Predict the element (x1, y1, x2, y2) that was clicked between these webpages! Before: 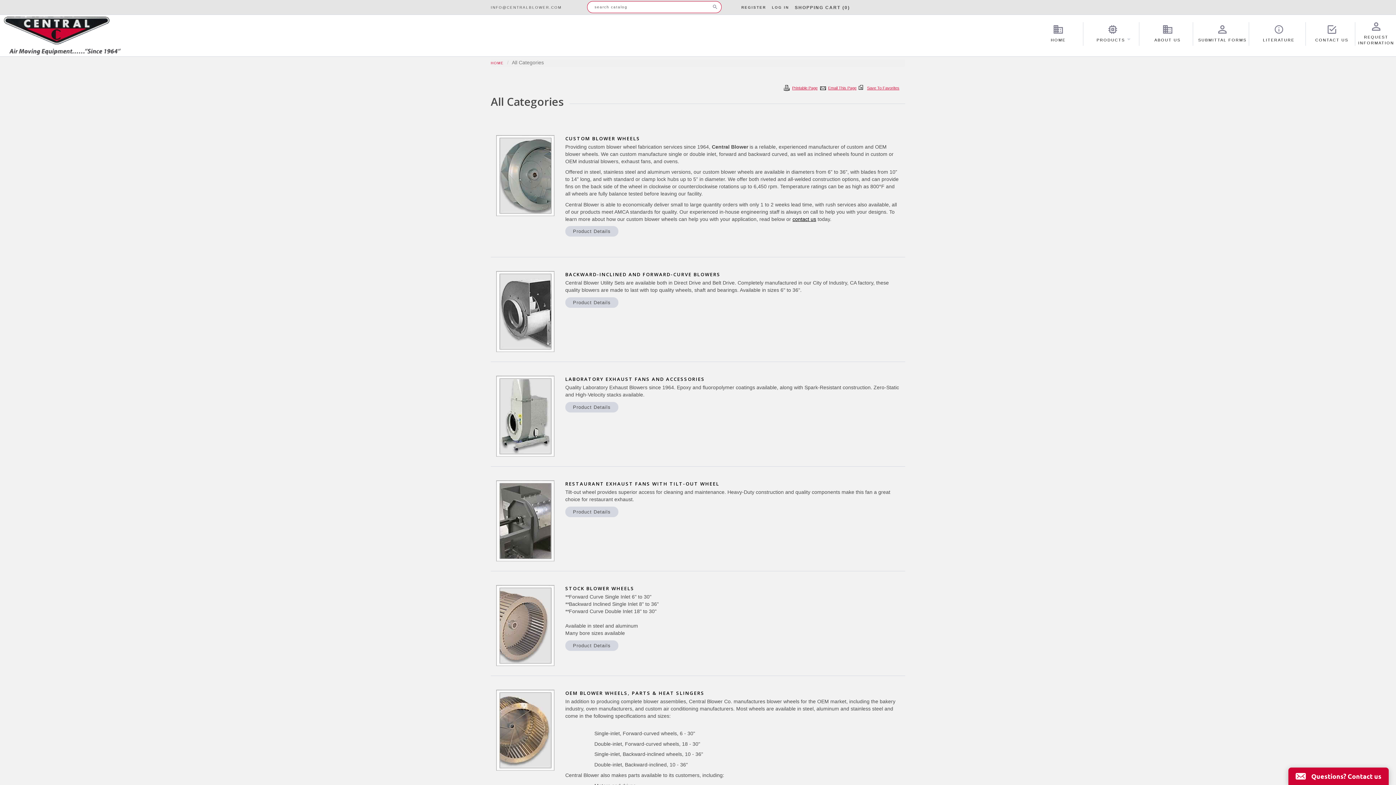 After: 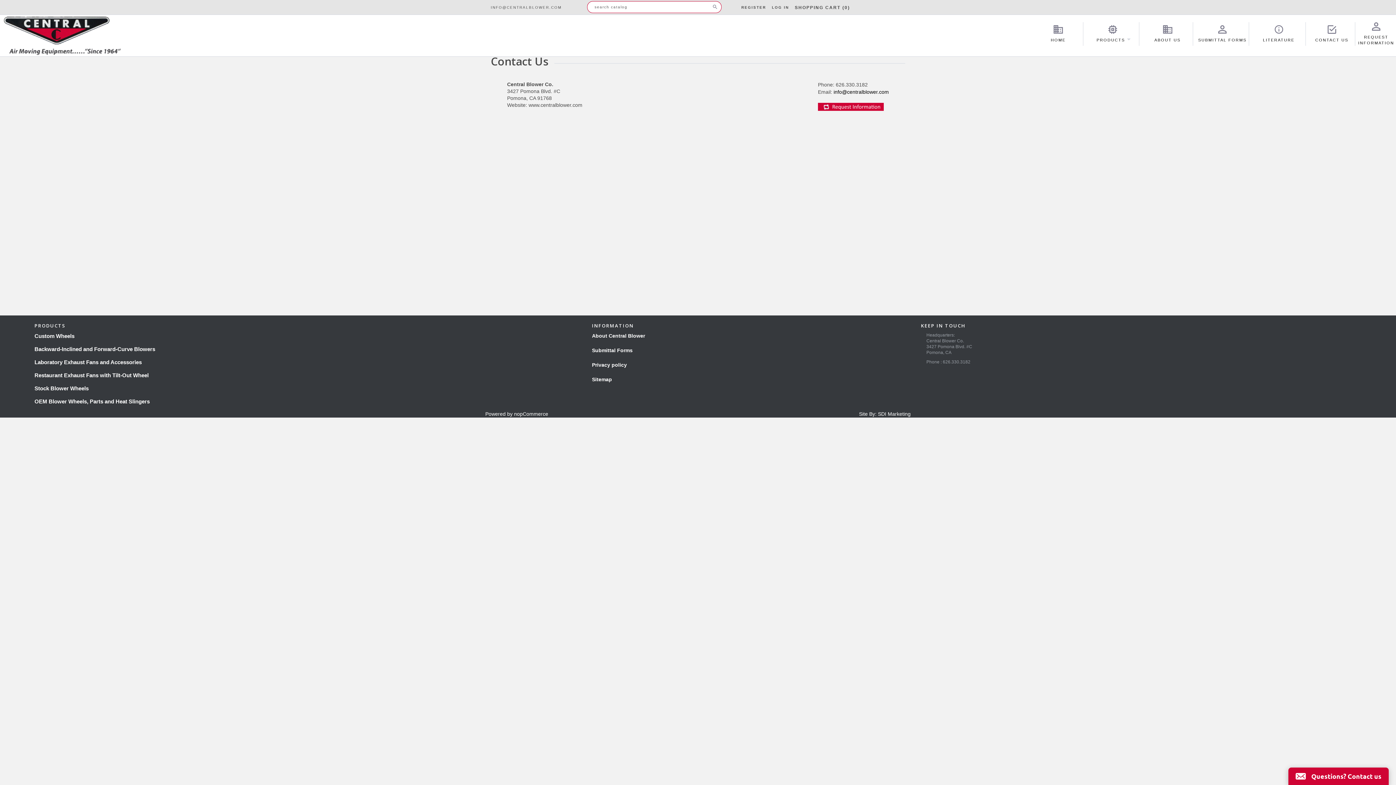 Action: label: contact us bbox: (792, 216, 816, 222)